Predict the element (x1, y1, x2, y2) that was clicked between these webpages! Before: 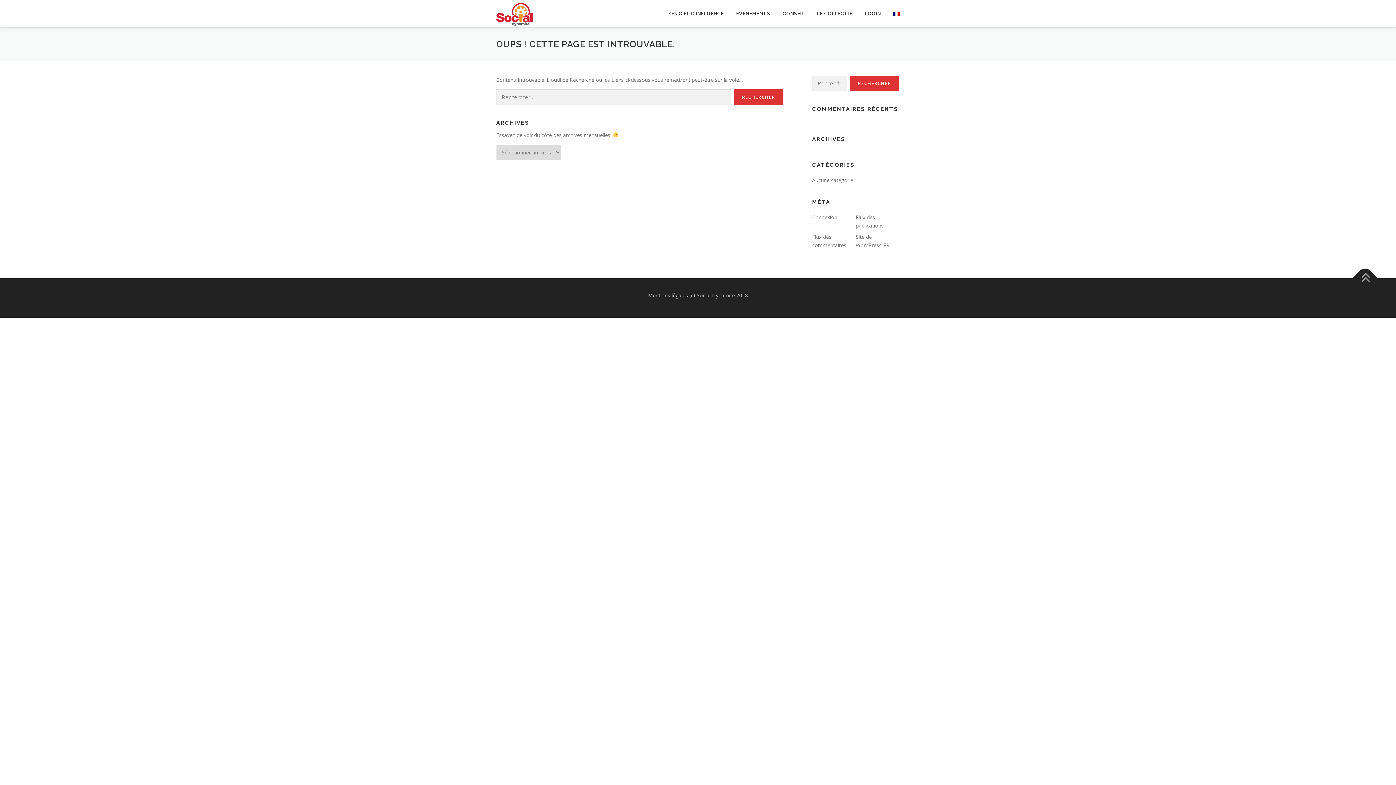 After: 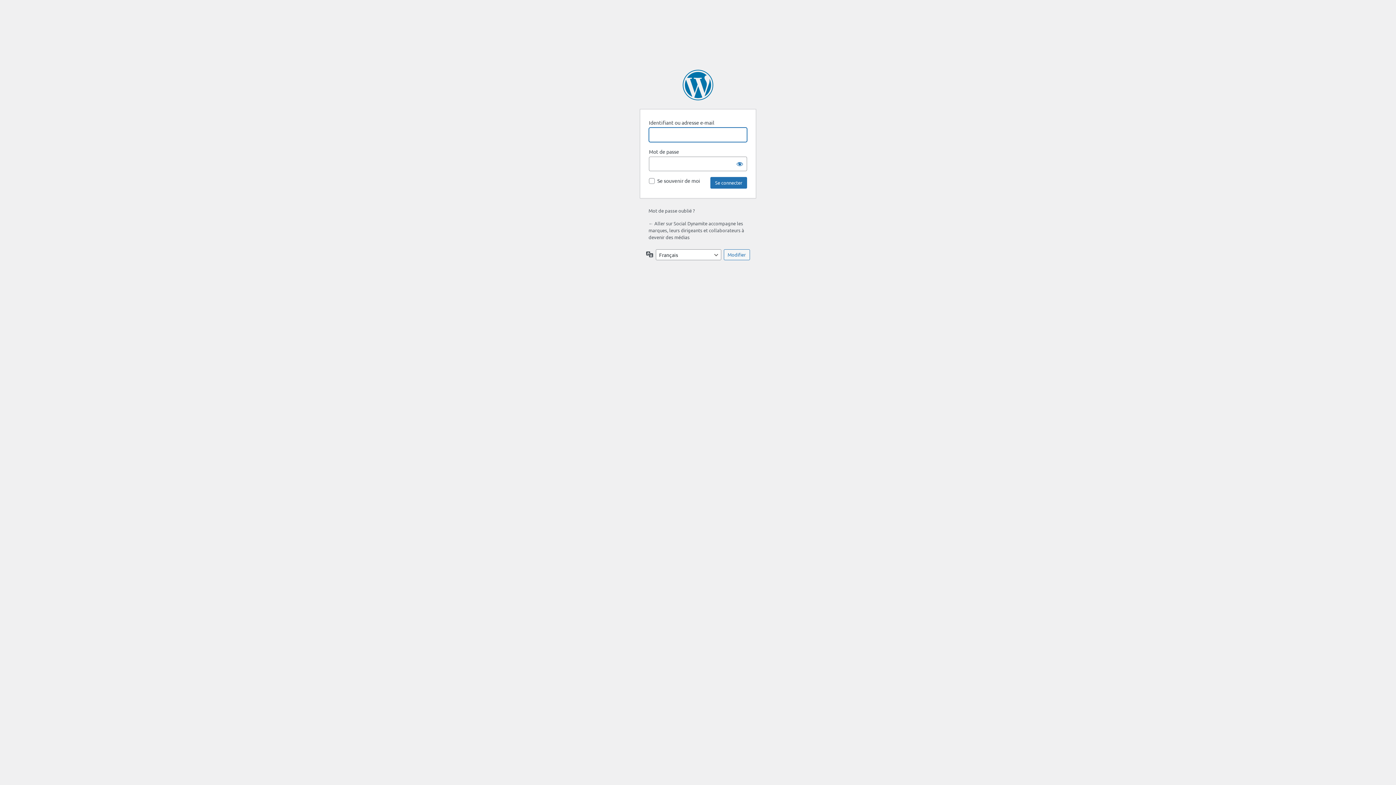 Action: label: Connexion bbox: (812, 213, 837, 220)